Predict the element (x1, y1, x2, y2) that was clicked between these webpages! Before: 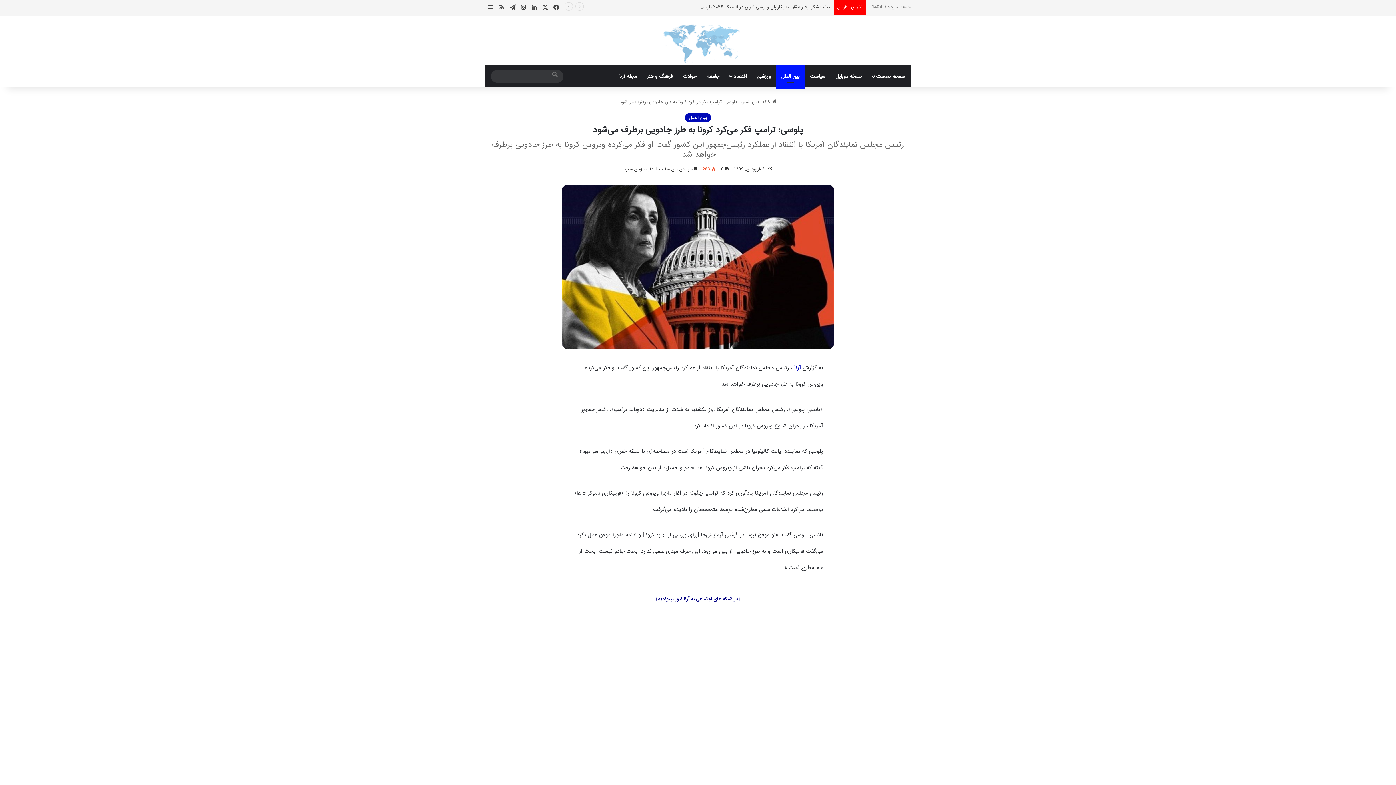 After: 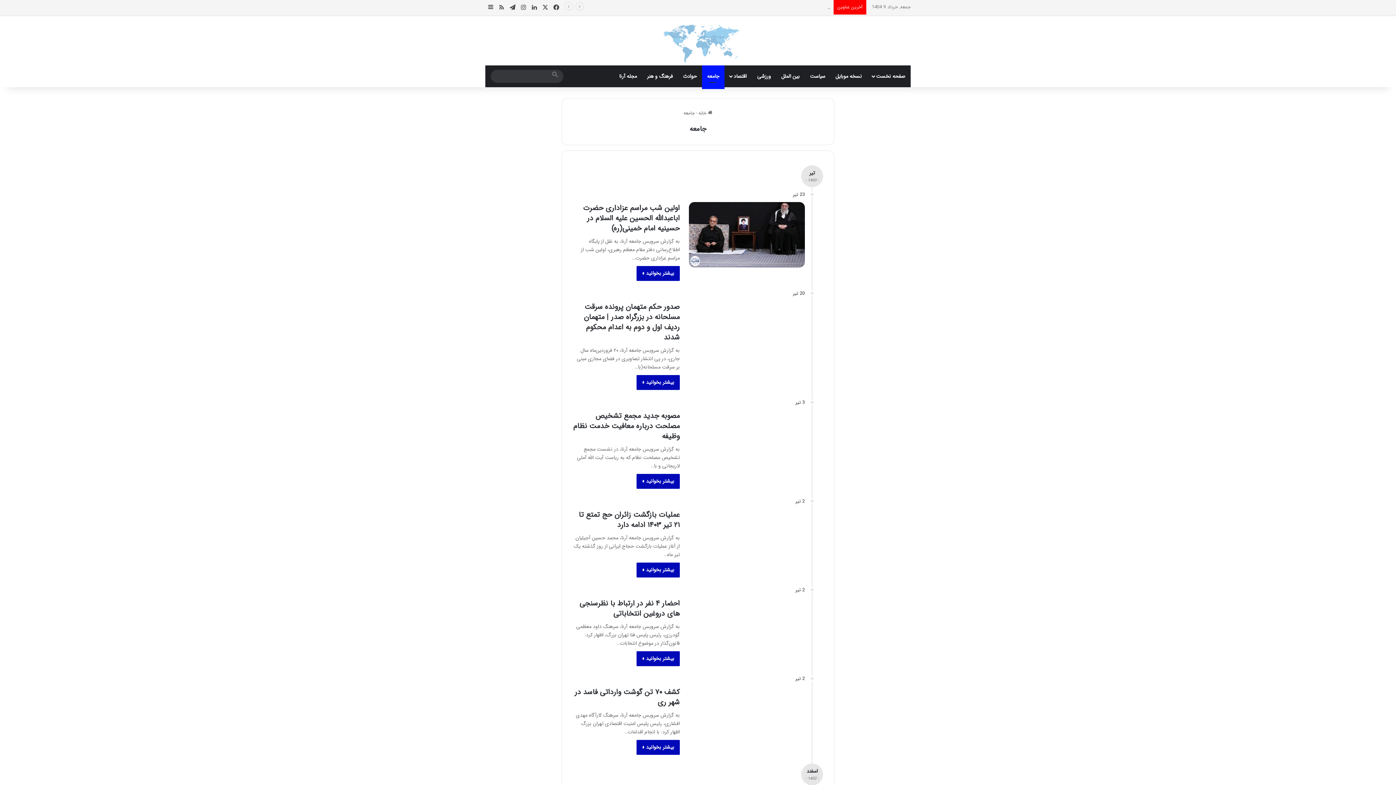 Action: label: جامعه bbox: (702, 65, 724, 87)